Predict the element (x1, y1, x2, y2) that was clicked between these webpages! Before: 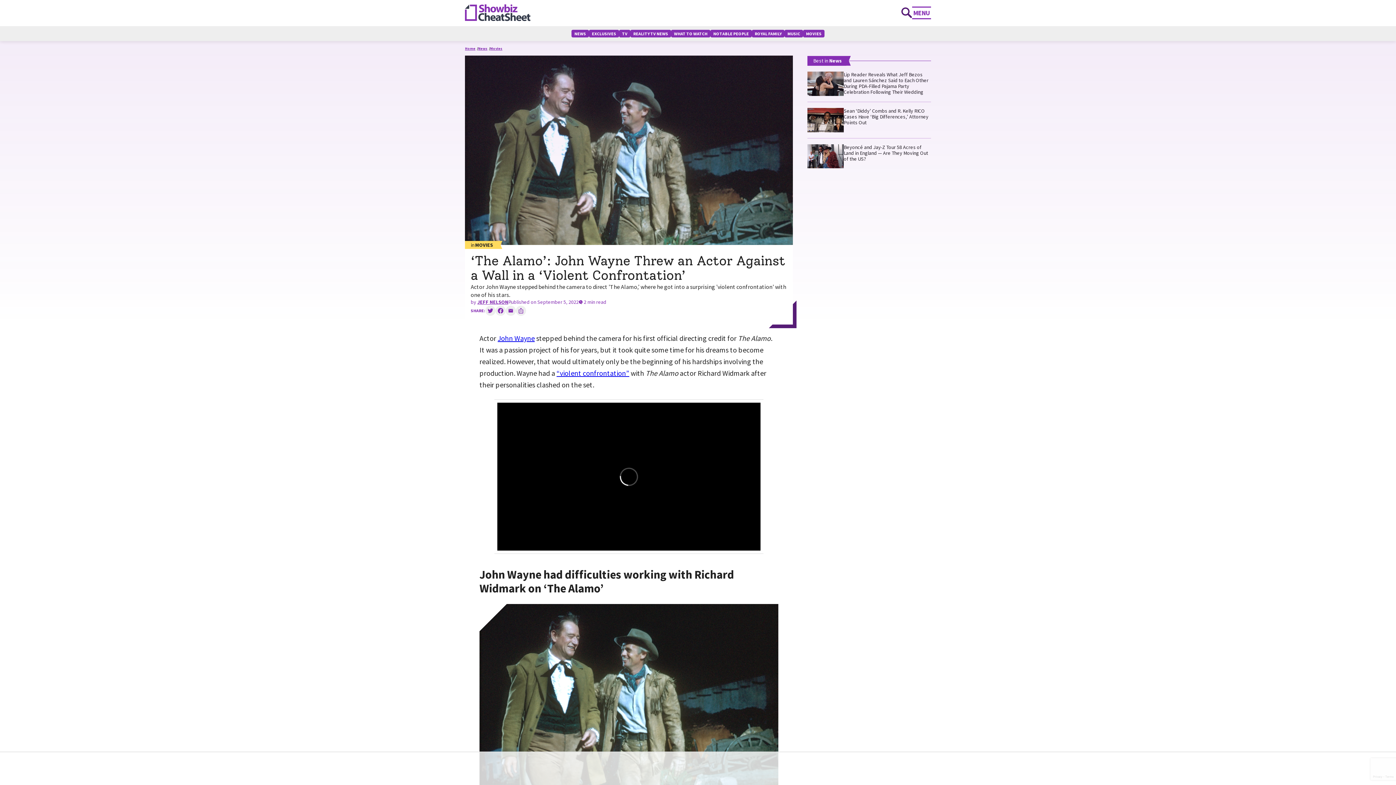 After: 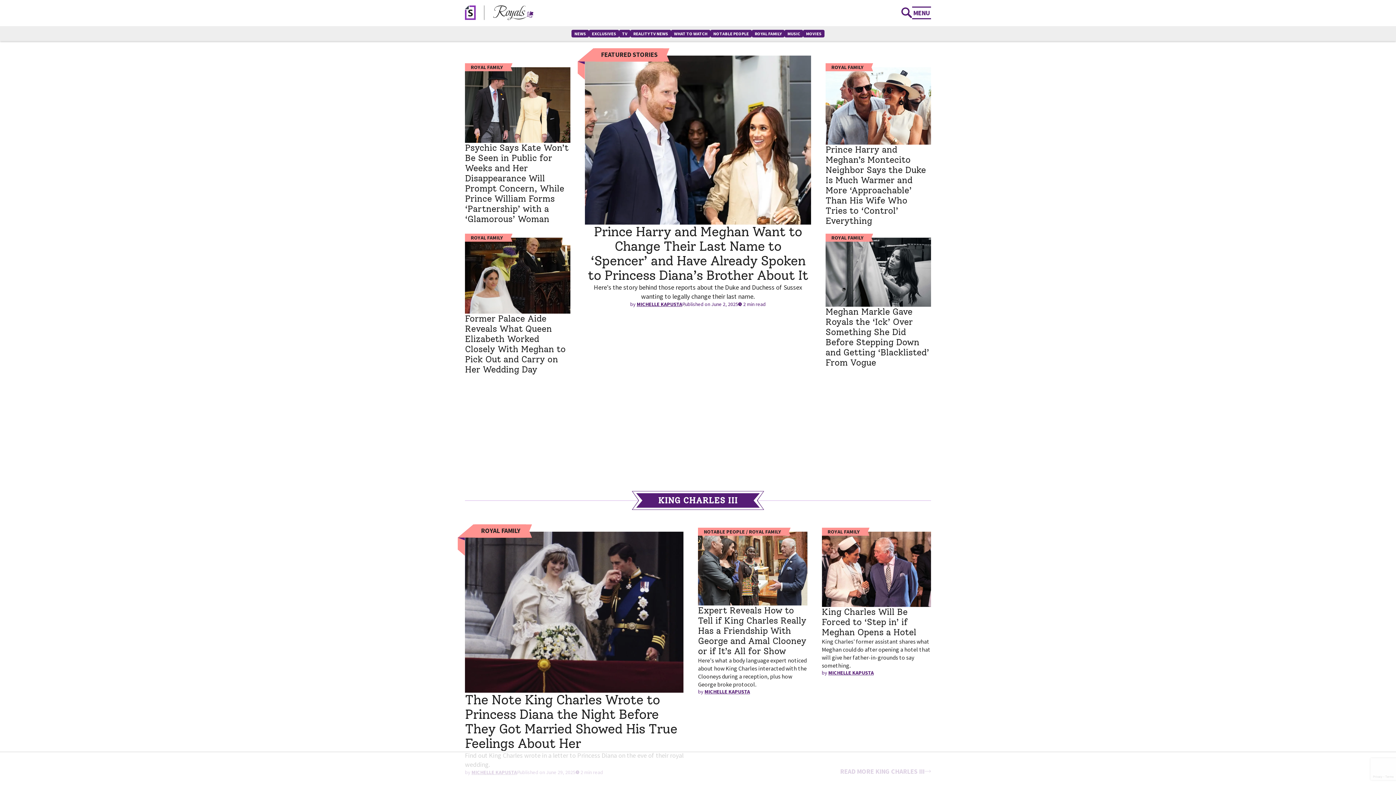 Action: label: ROYAL FAMILY bbox: (752, 29, 784, 37)